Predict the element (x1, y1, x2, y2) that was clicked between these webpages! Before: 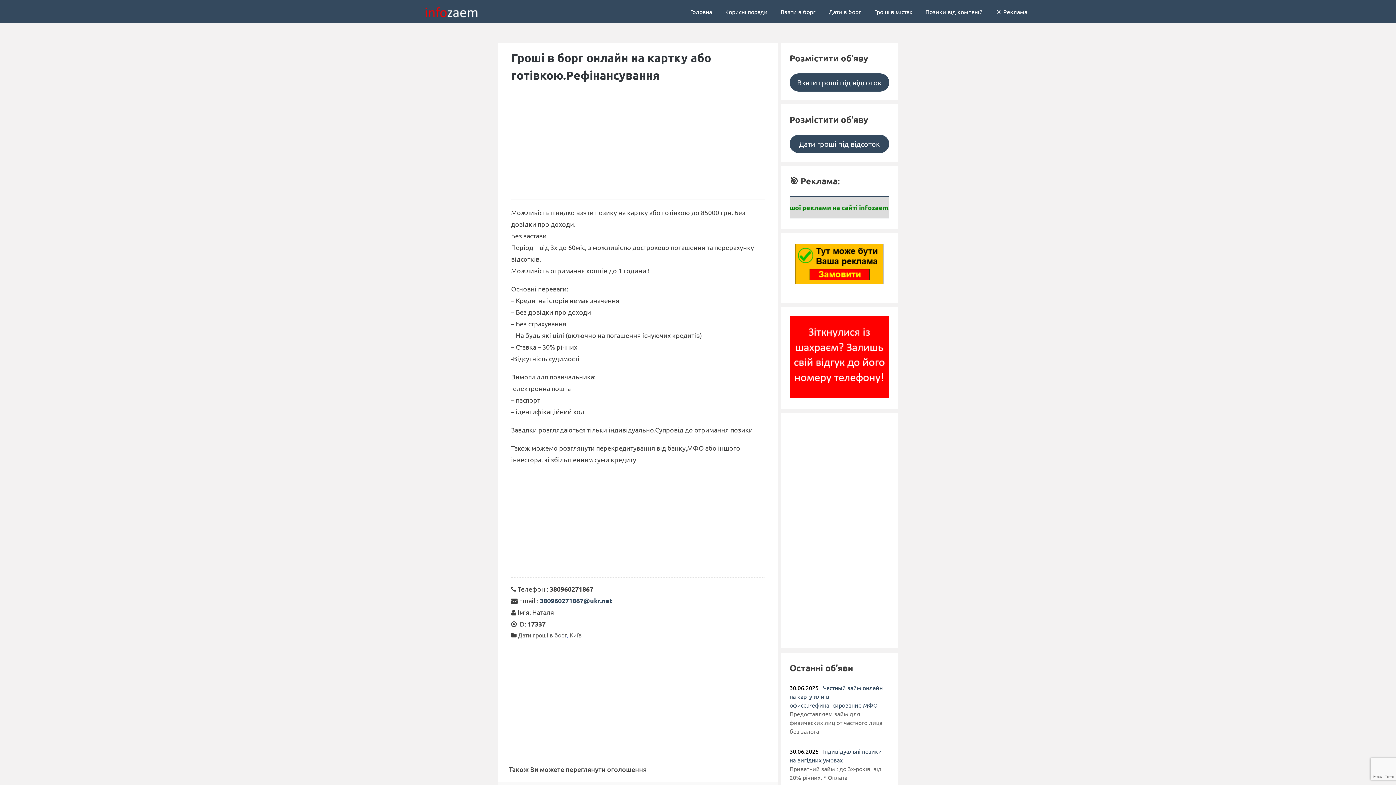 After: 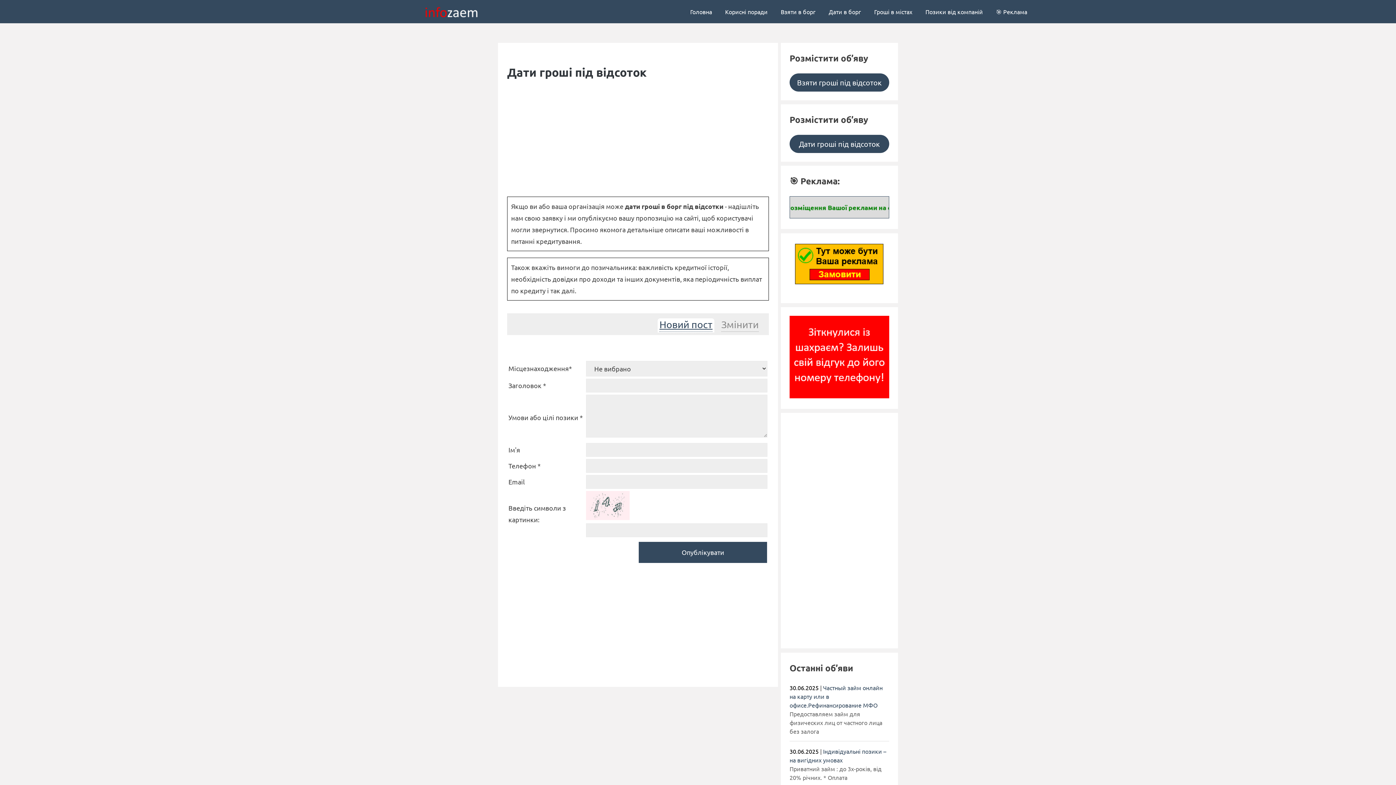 Action: label: Дати гроші під відсоток bbox: (789, 134, 889, 153)